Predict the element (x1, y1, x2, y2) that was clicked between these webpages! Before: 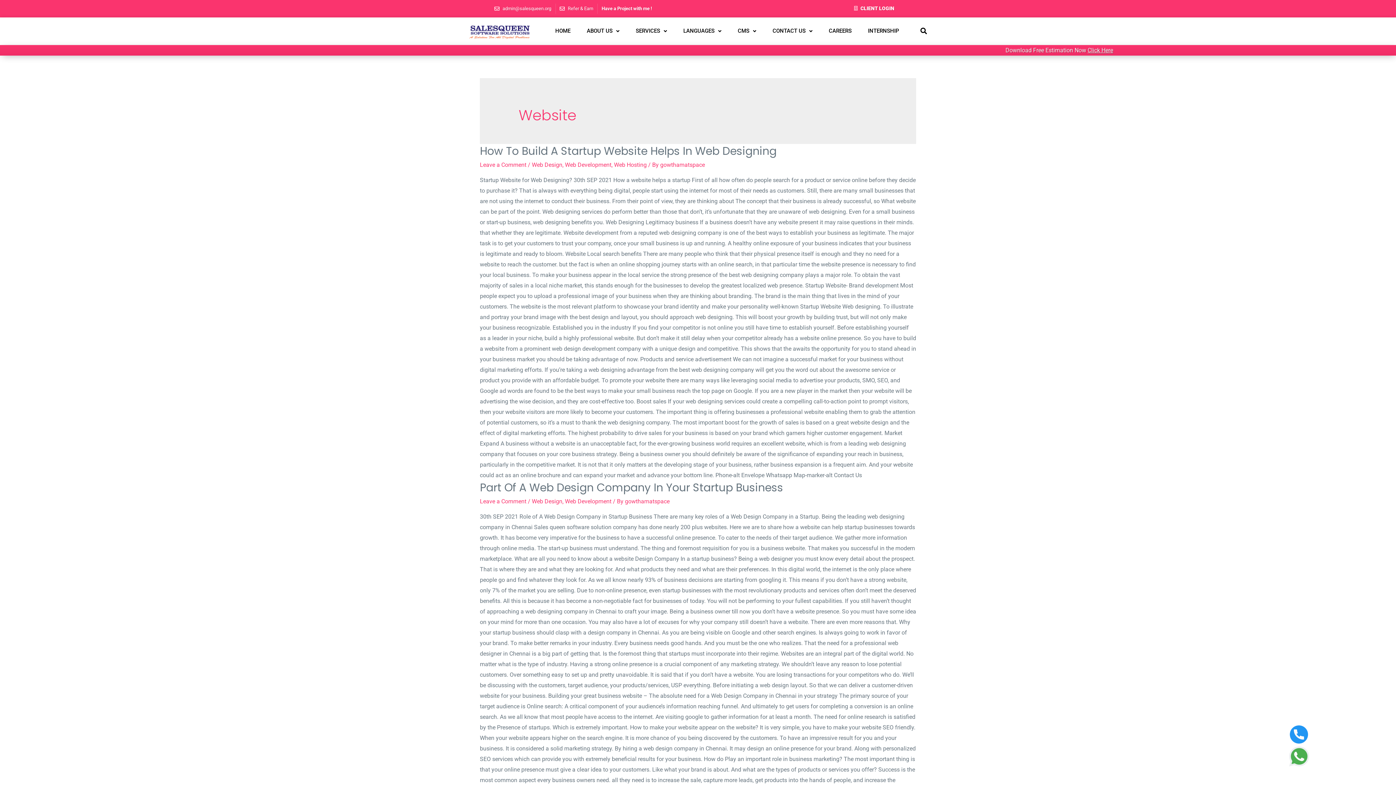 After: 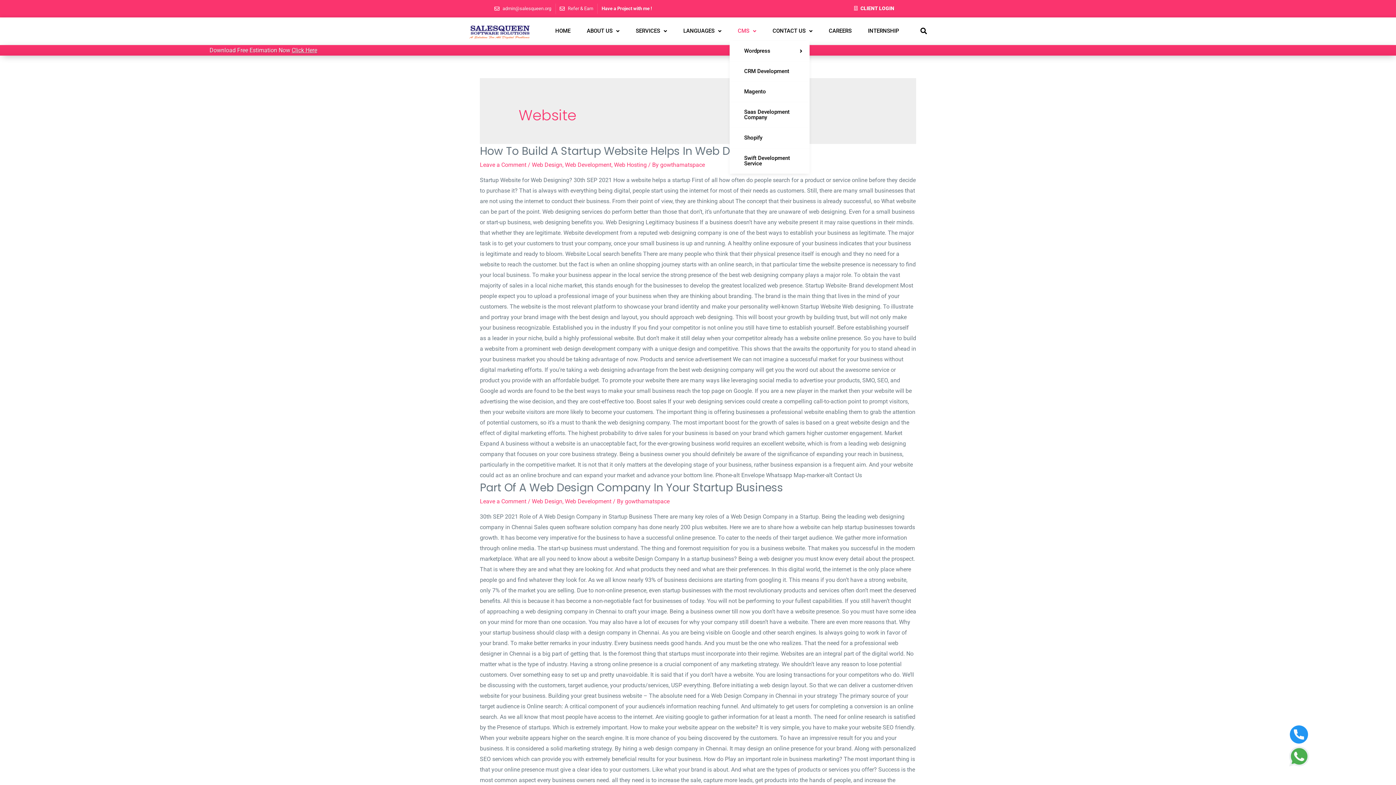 Action: label: CMS bbox: (729, 21, 764, 41)